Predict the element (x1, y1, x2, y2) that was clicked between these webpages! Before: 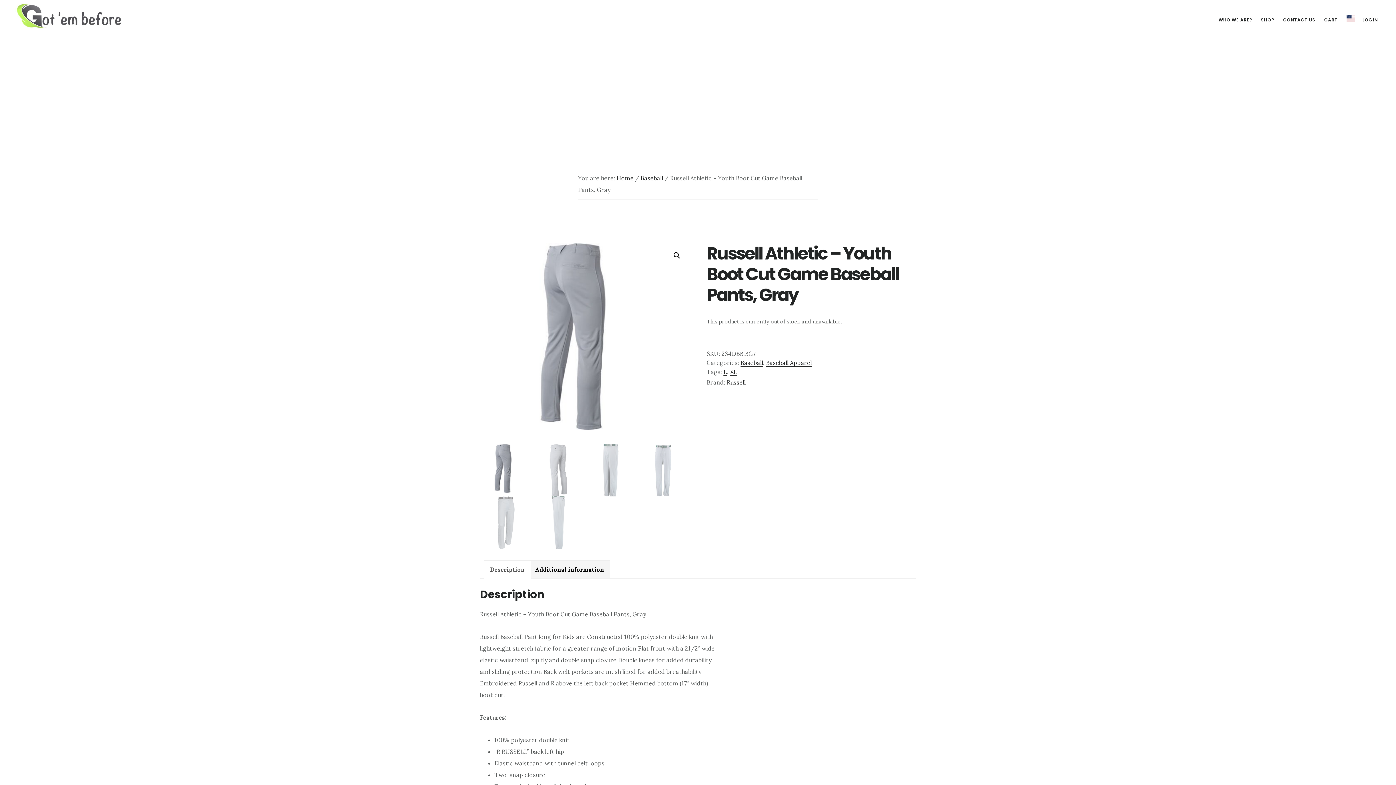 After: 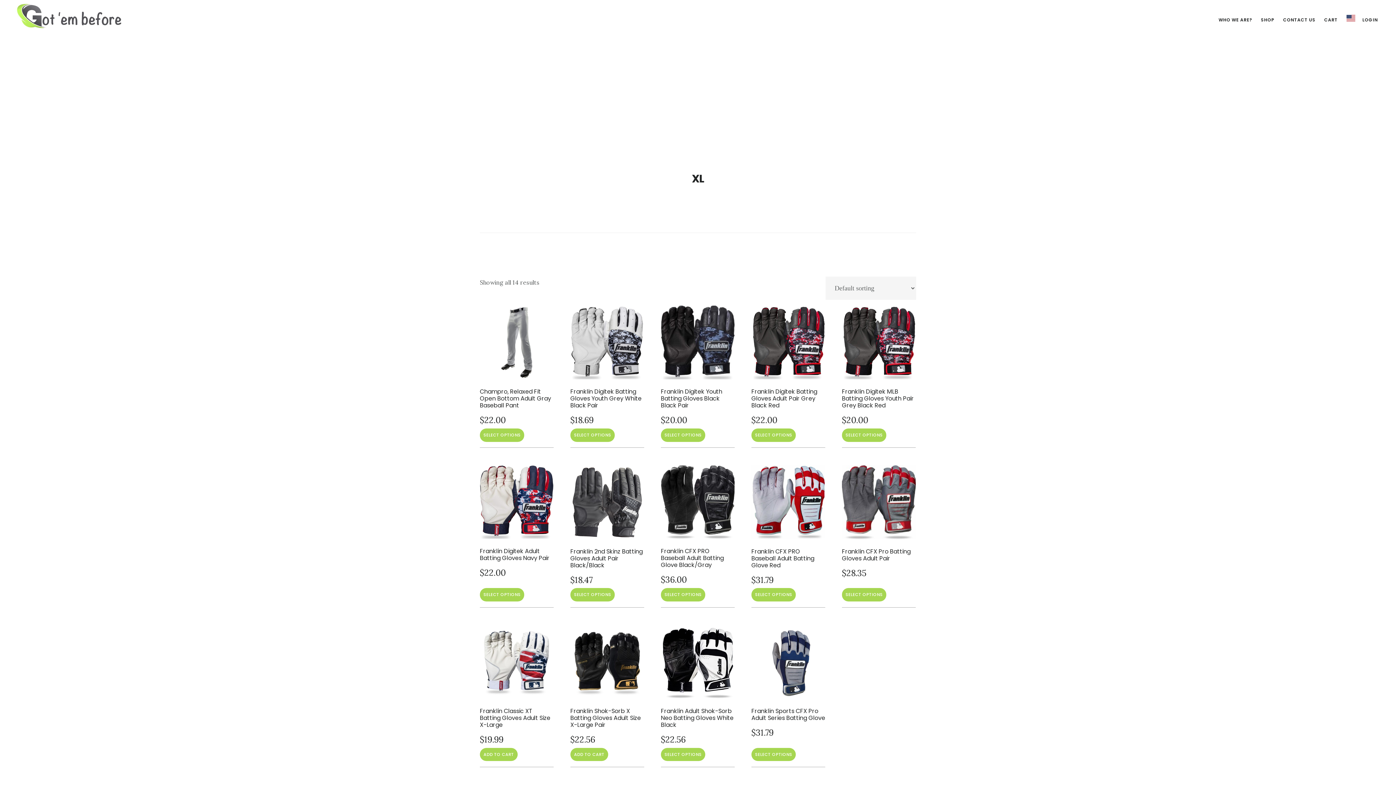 Action: bbox: (730, 368, 737, 376) label: XL